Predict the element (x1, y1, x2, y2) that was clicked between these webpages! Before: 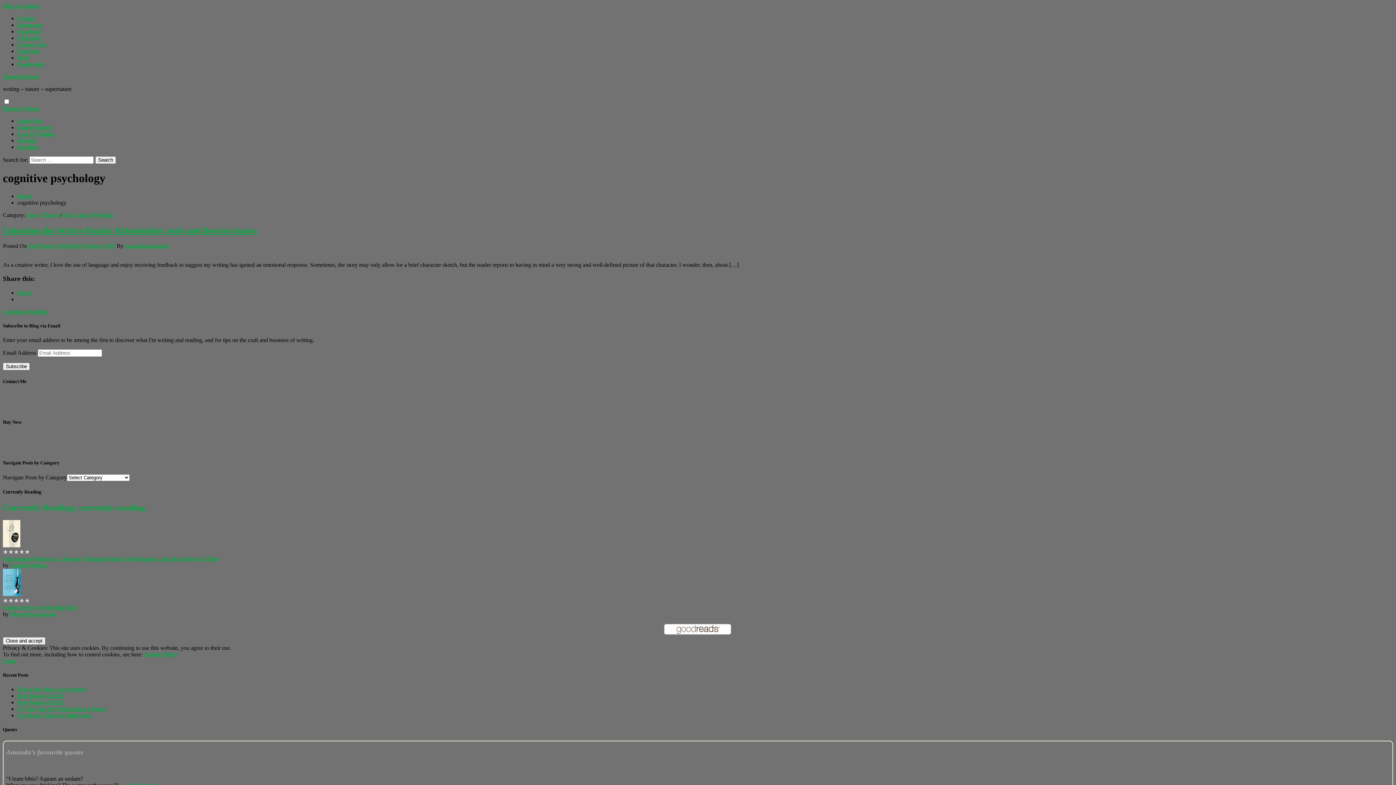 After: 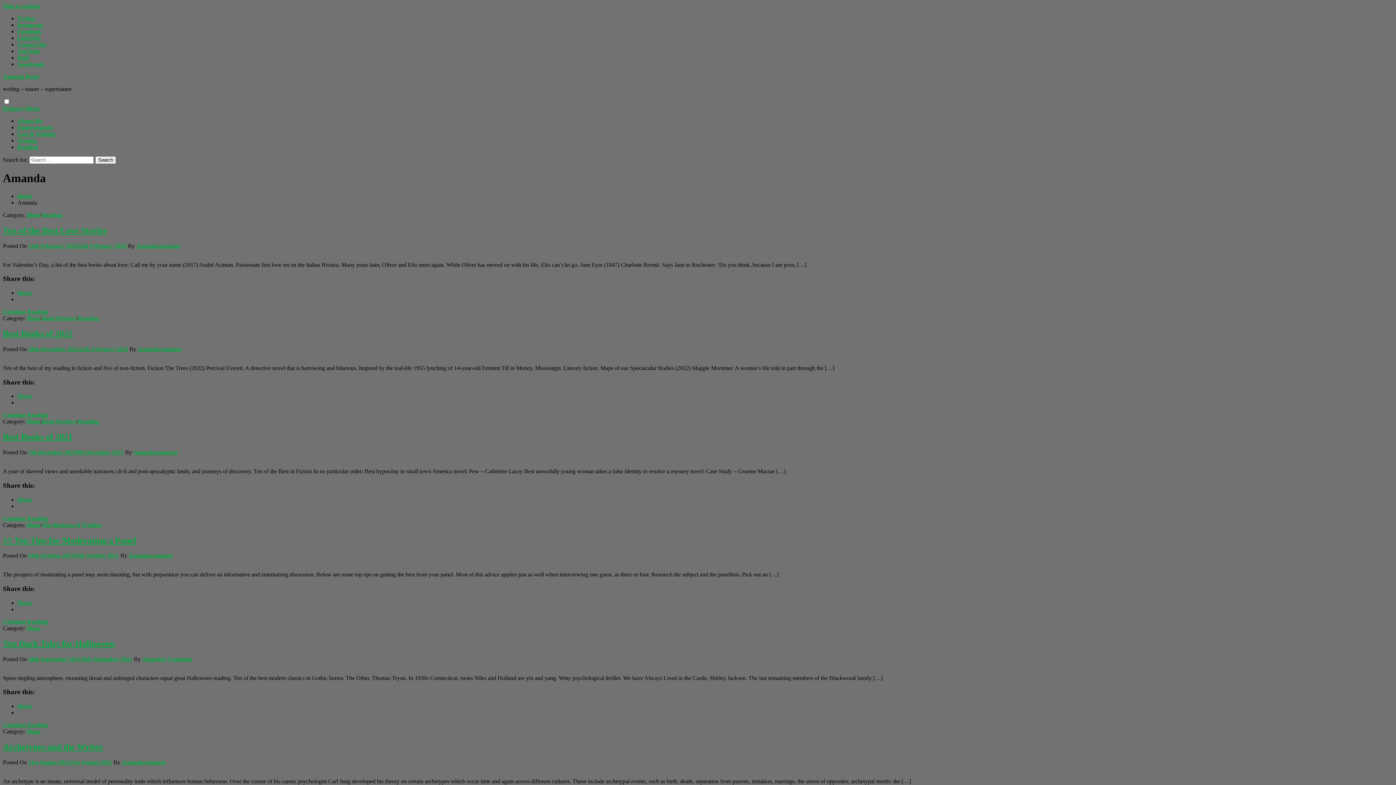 Action: bbox: (125, 242, 146, 248) label: Amanda